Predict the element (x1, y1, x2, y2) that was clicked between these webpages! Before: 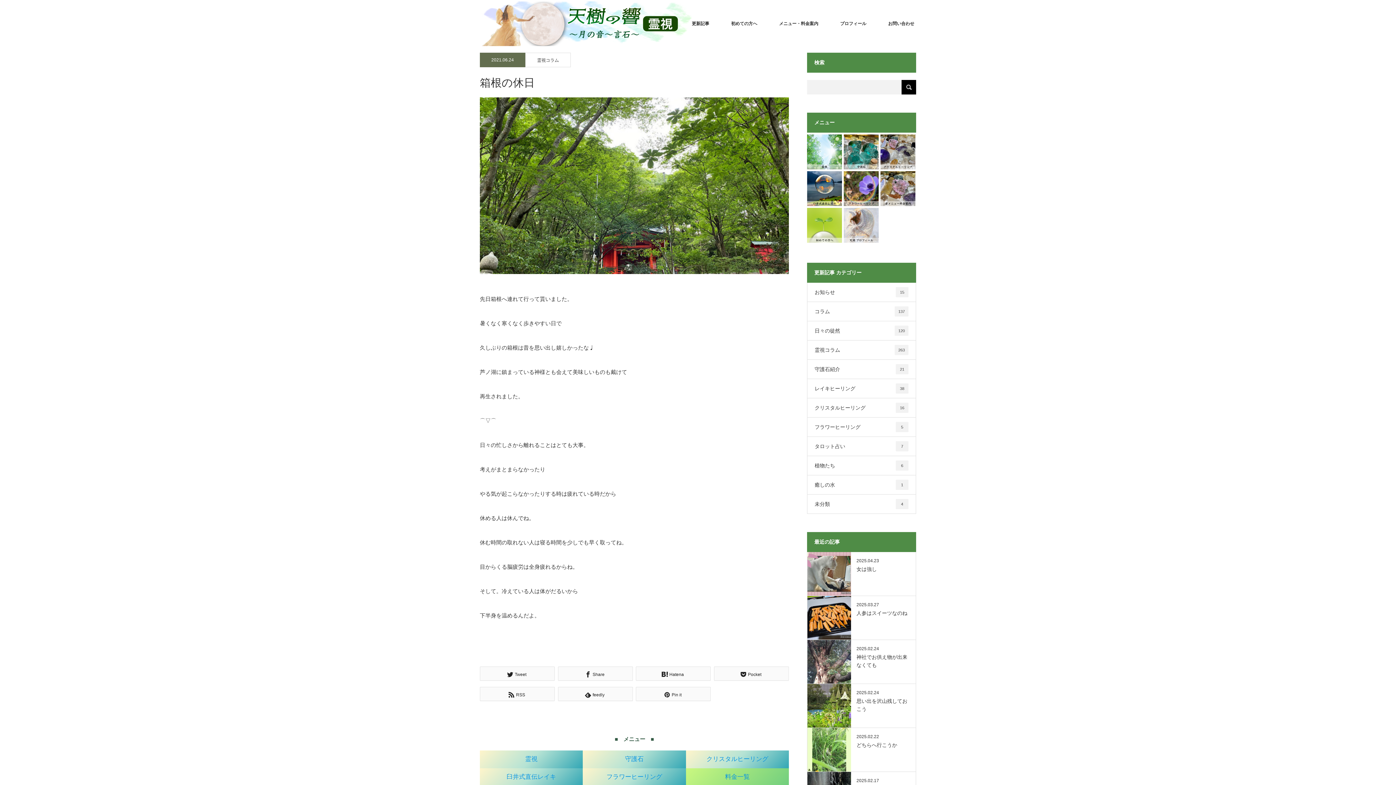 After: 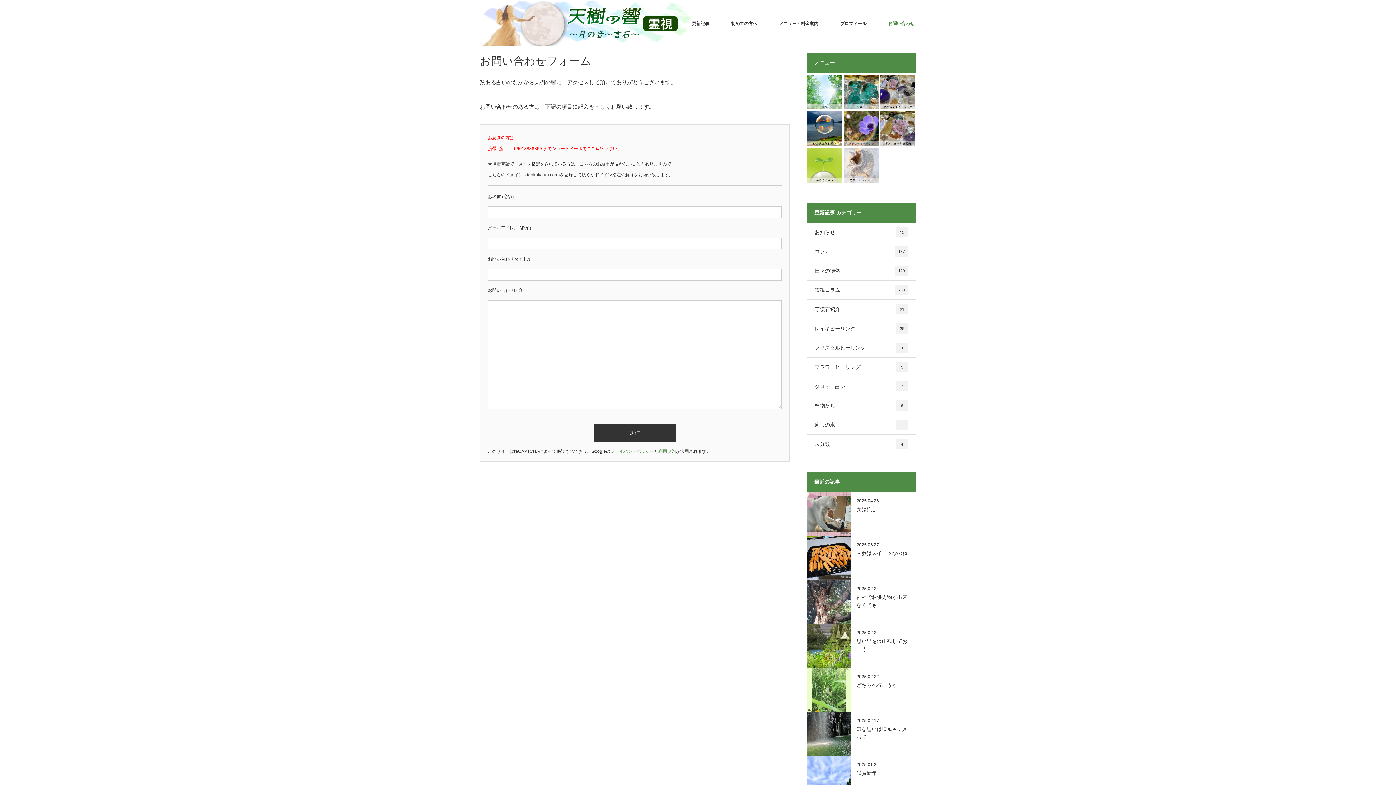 Action: label: お問い合わせ bbox: (877, 0, 925, 47)